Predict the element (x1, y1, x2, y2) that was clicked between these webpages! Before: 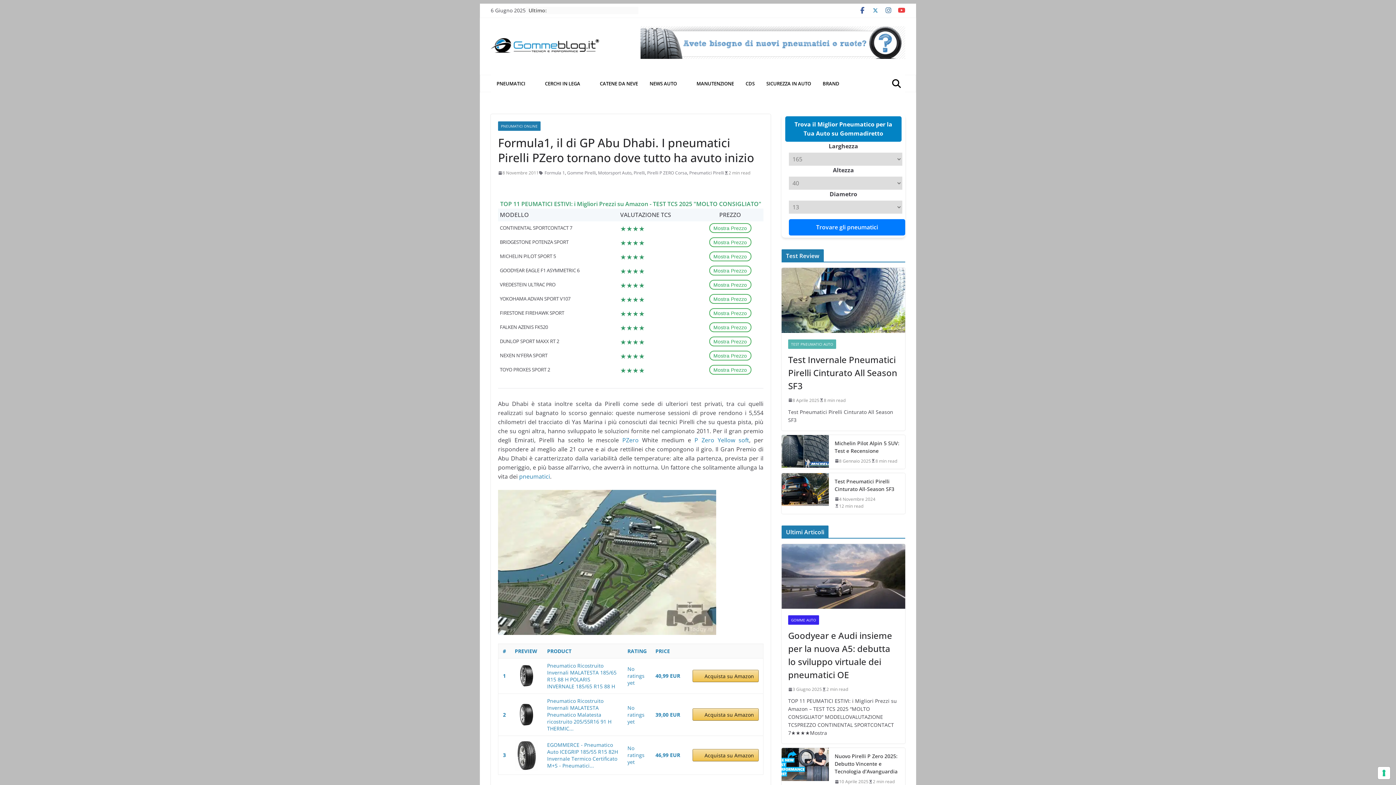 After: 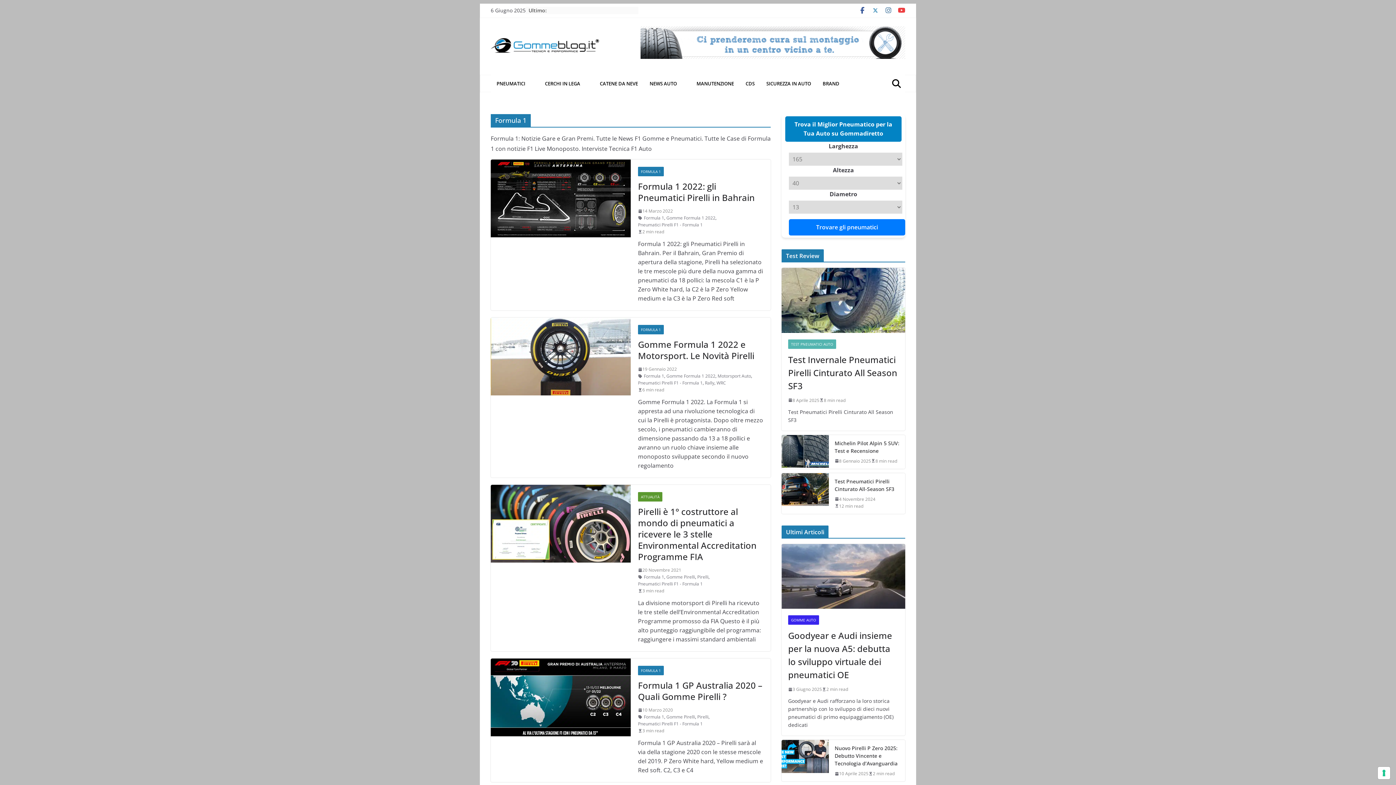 Action: bbox: (544, 169, 565, 176) label: Formula 1